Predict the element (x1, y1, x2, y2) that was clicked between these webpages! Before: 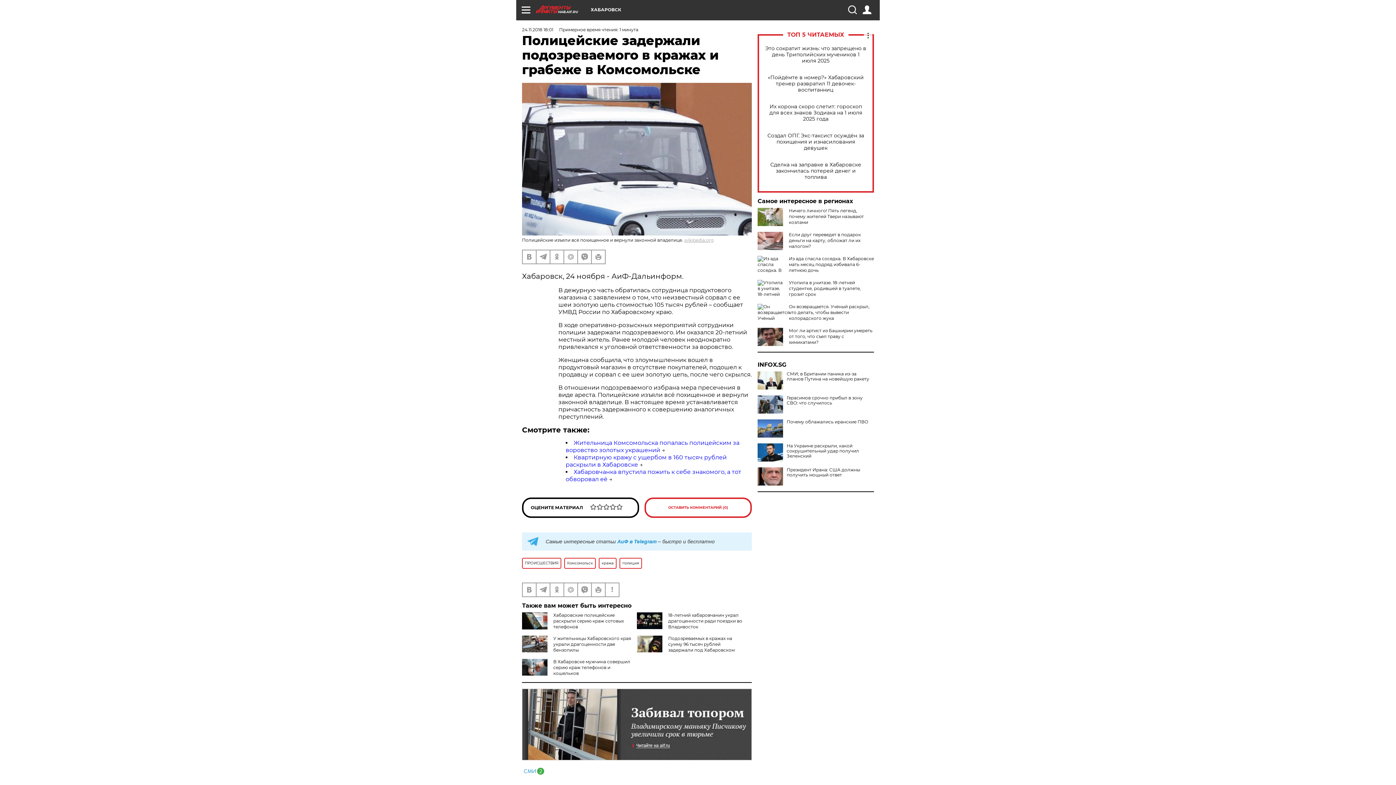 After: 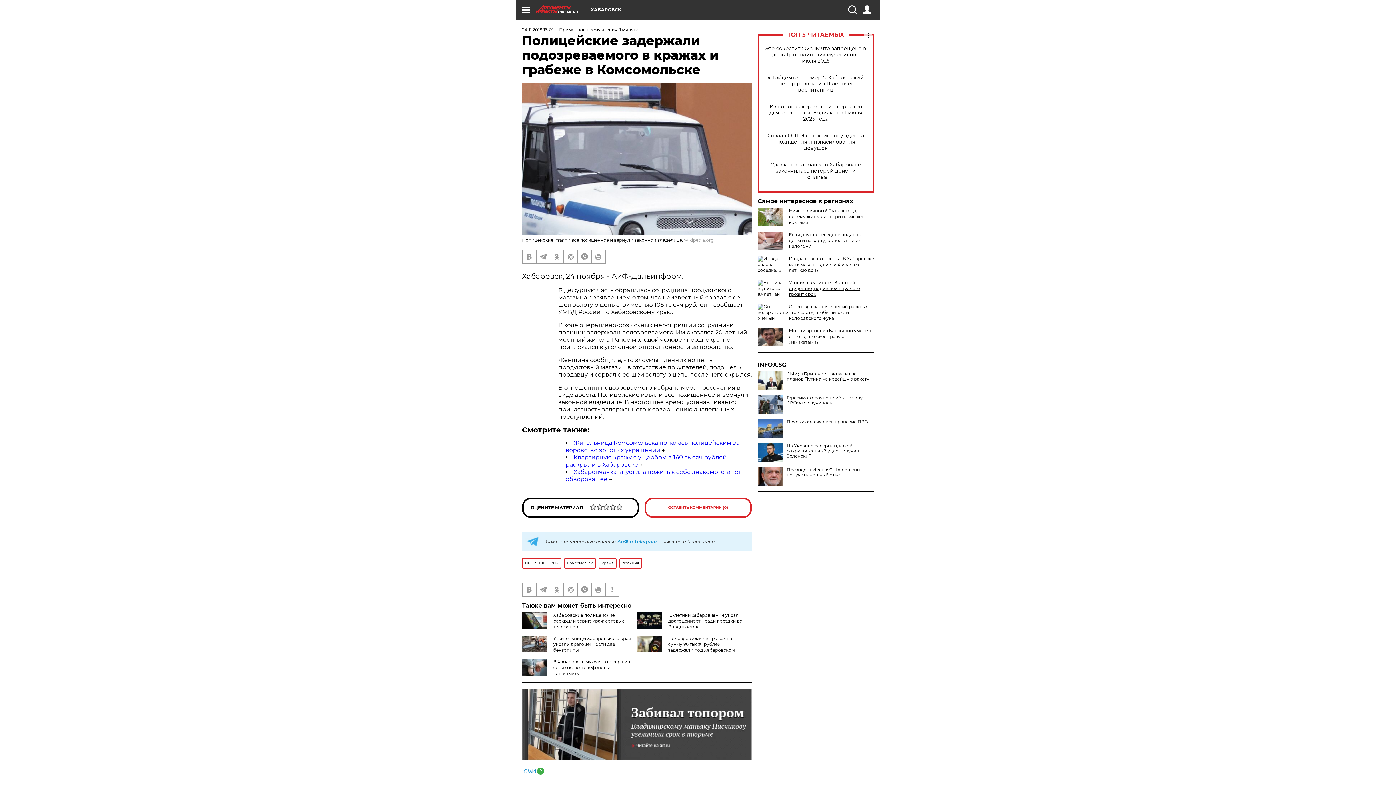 Action: bbox: (789, 280, 861, 297) label: Утопила в унитазе. 18-летней студентке, родившей в туалете, грозит срок